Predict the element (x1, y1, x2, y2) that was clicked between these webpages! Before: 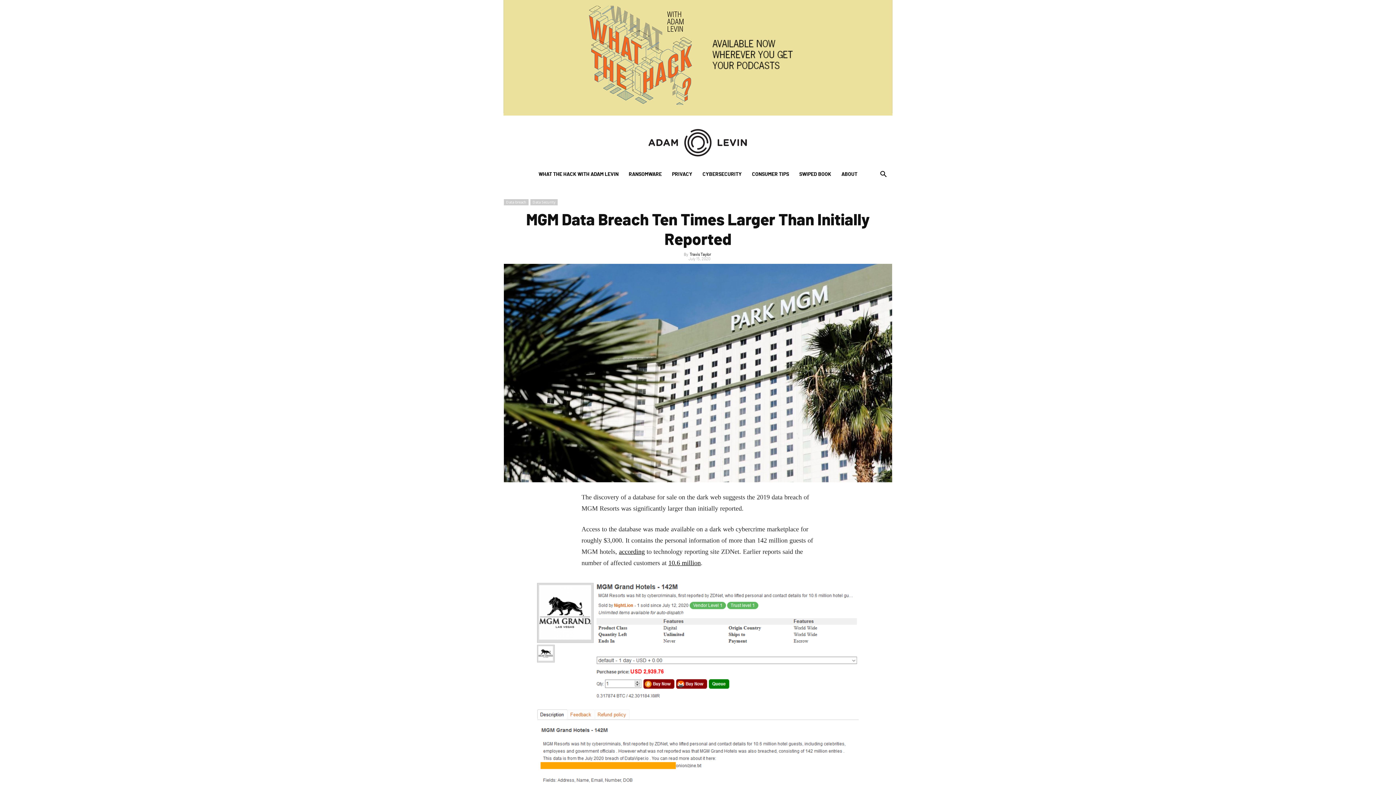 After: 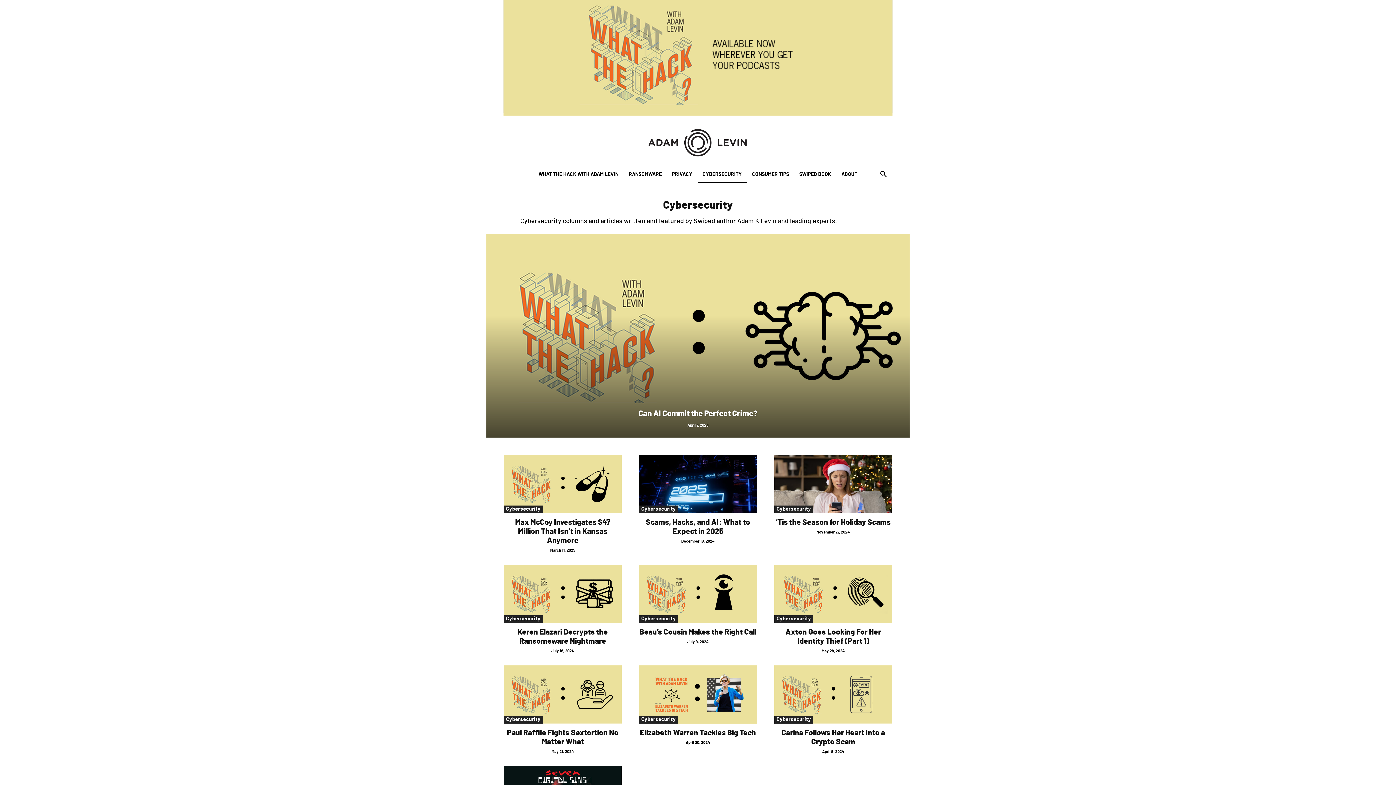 Action: bbox: (697, 165, 747, 183) label: CYBERSECURITY